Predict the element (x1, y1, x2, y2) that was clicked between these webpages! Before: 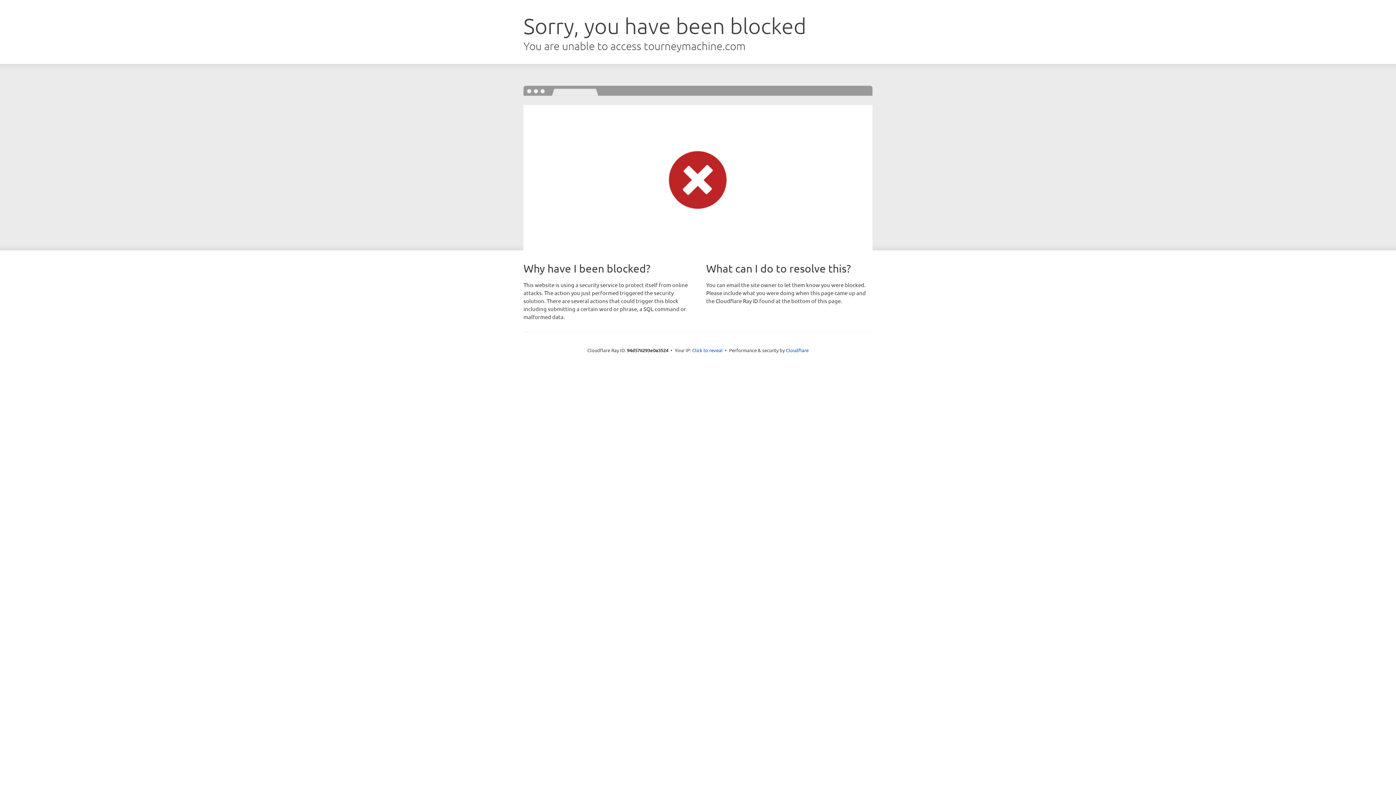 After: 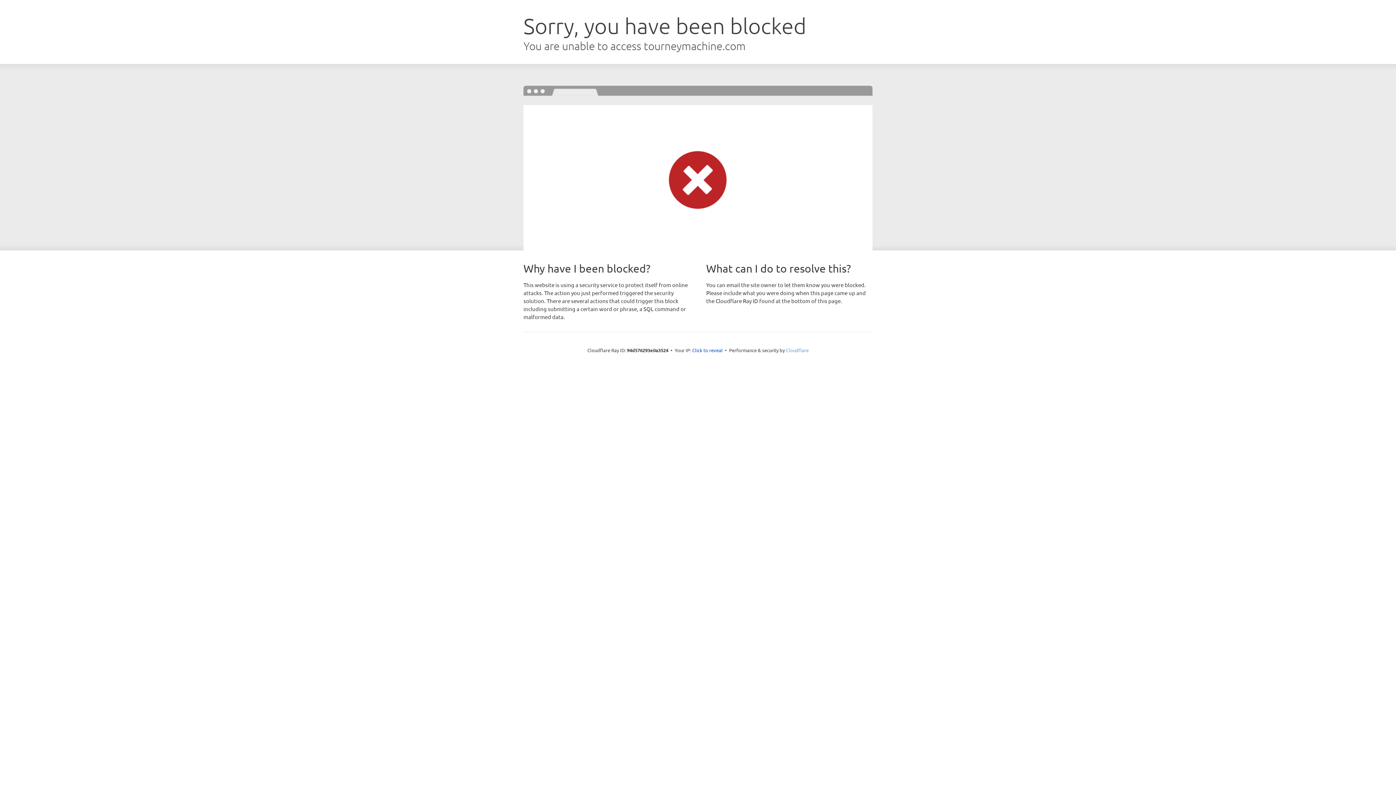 Action: bbox: (786, 347, 808, 353) label: Cloudflare